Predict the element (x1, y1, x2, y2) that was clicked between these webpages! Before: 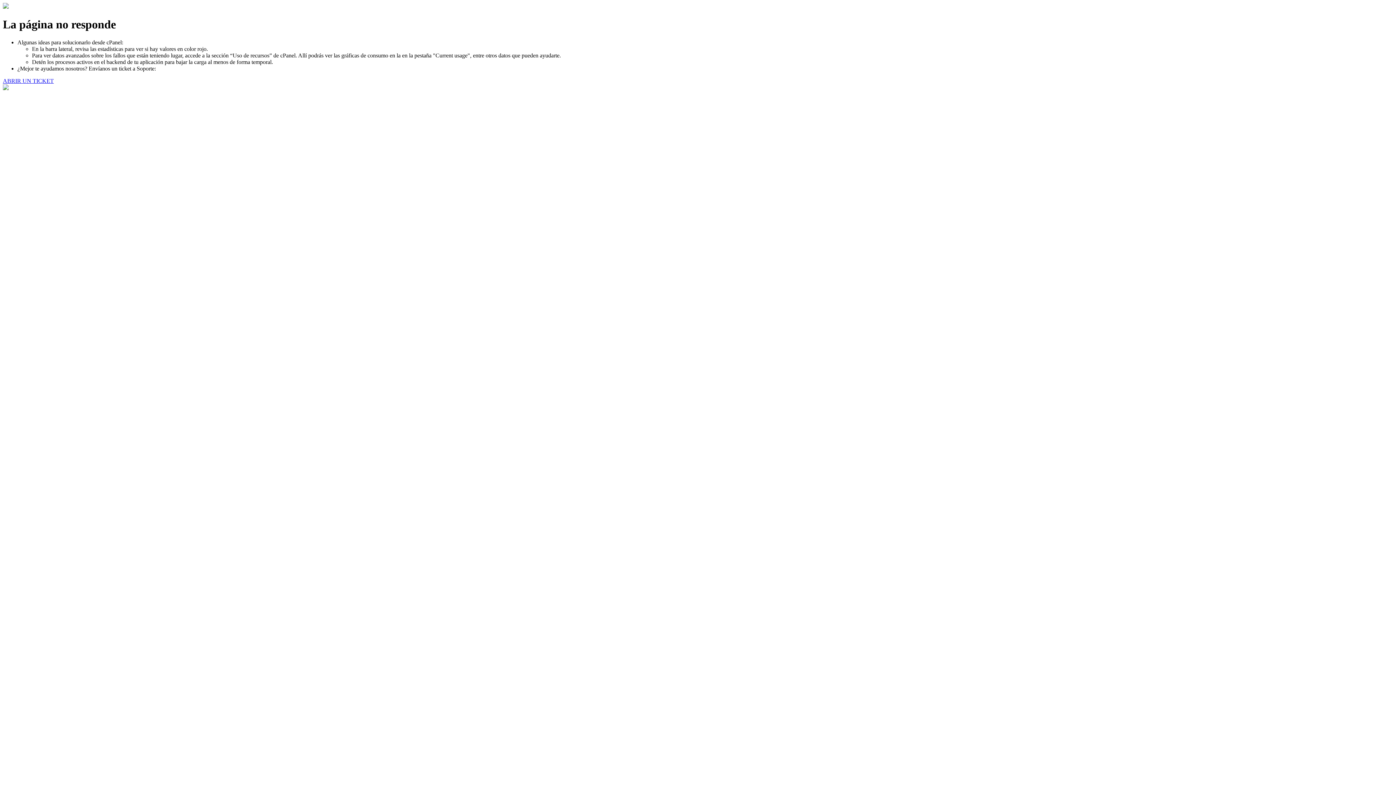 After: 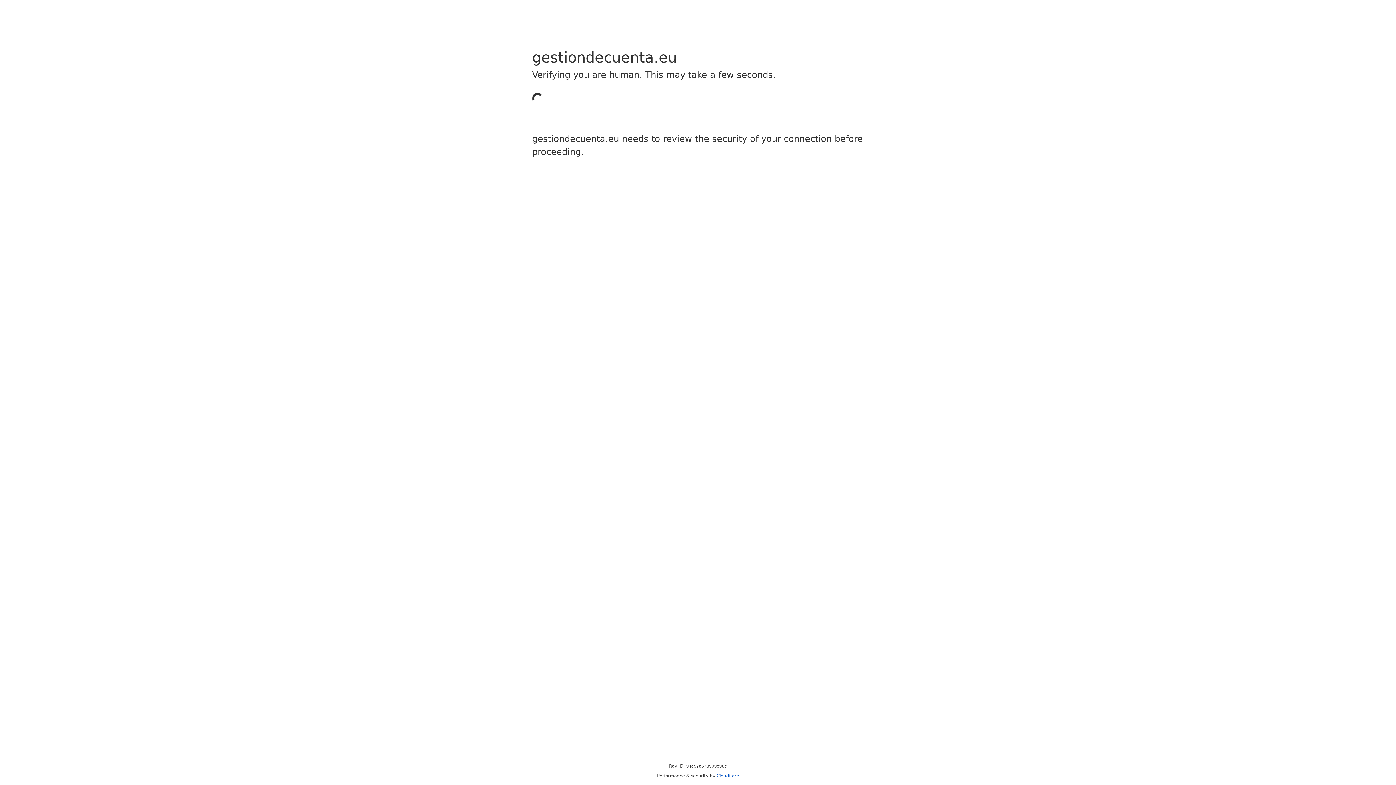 Action: label: ABRIR UN TICKET bbox: (2, 77, 53, 83)